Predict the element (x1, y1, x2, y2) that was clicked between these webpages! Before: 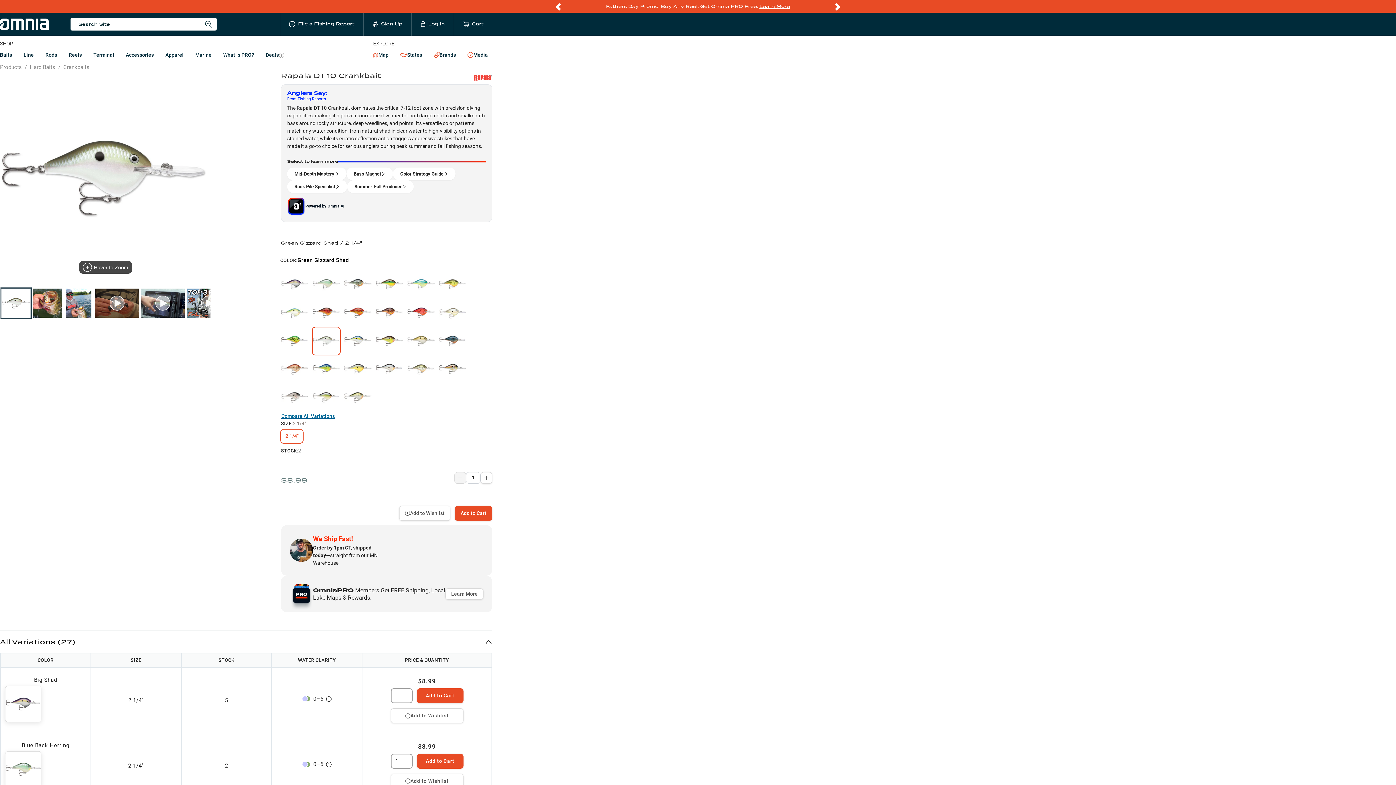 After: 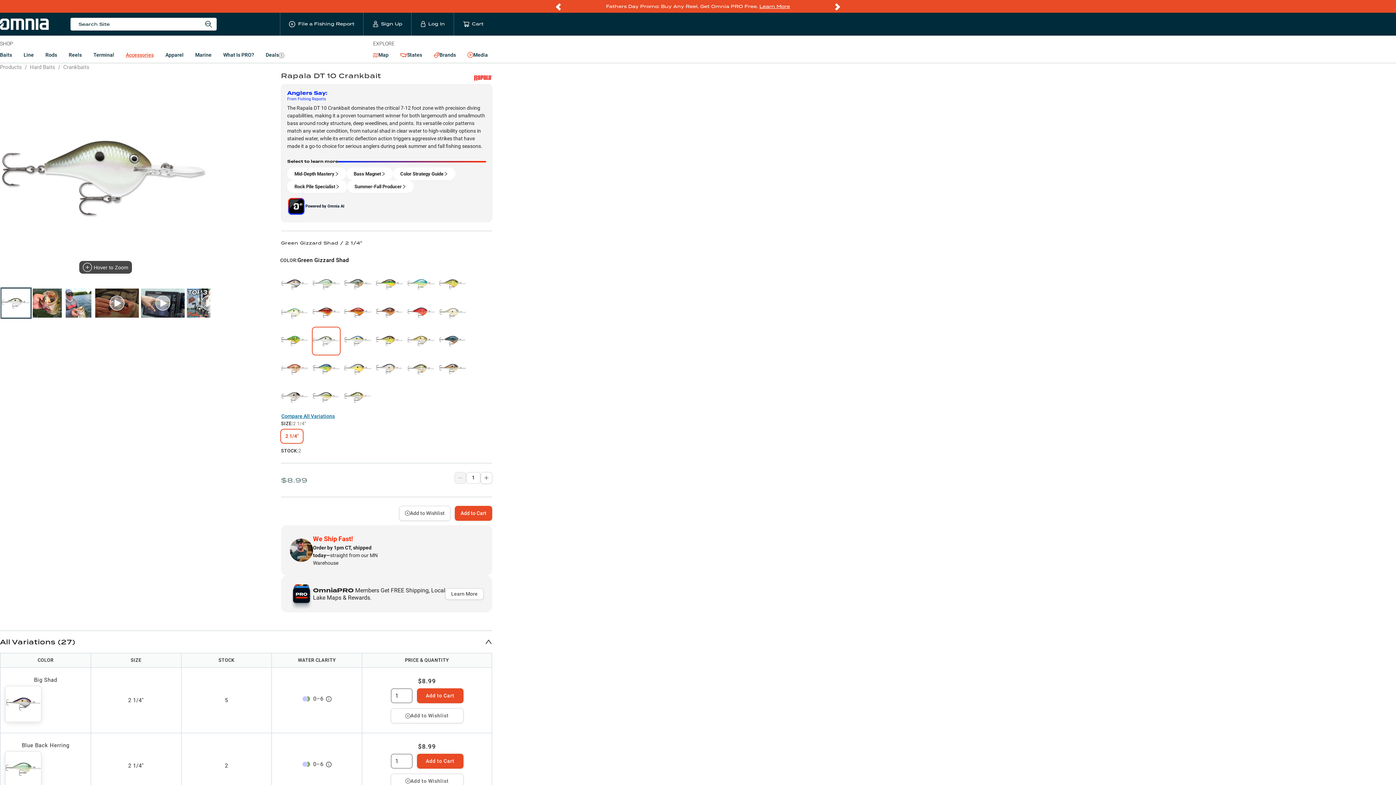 Action: label: Accessories bbox: (121, 48, 158, 62)